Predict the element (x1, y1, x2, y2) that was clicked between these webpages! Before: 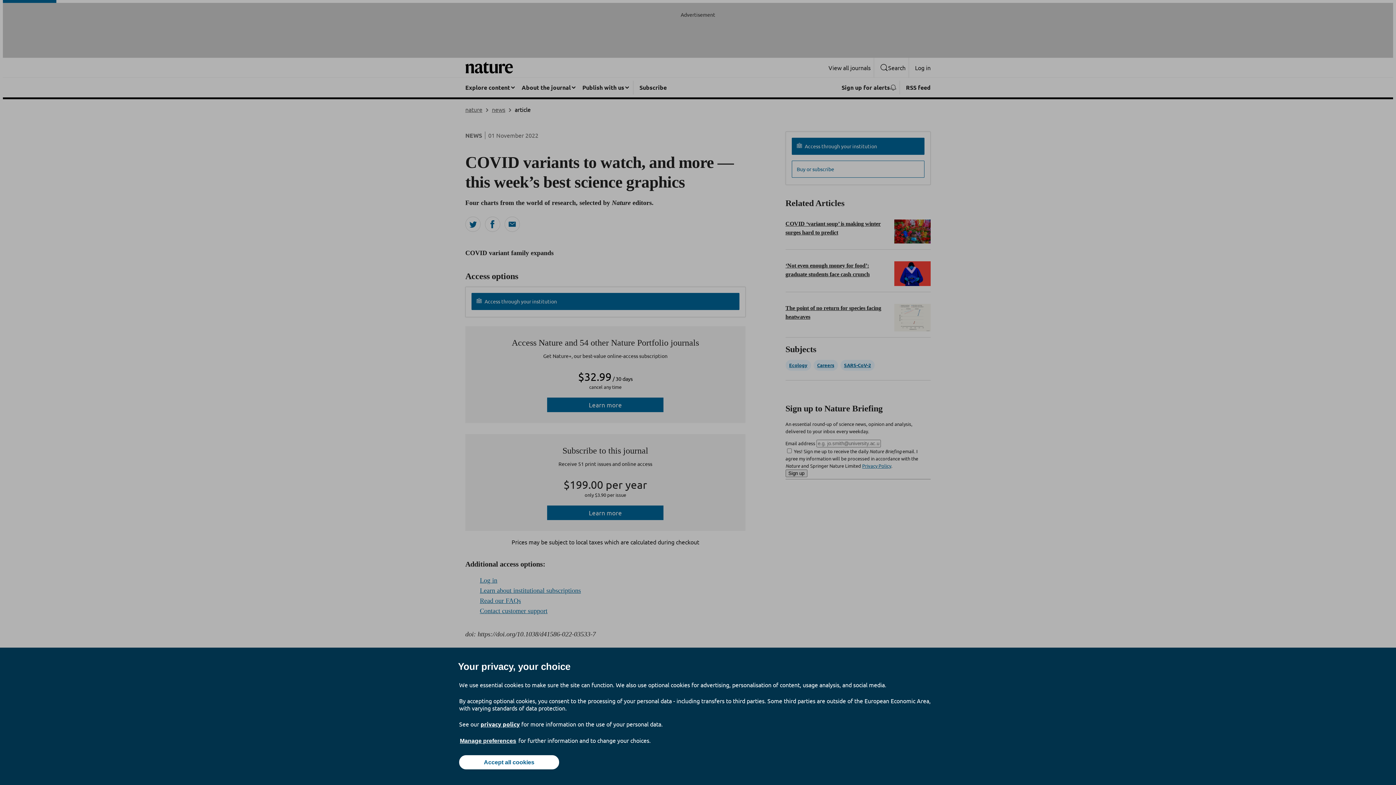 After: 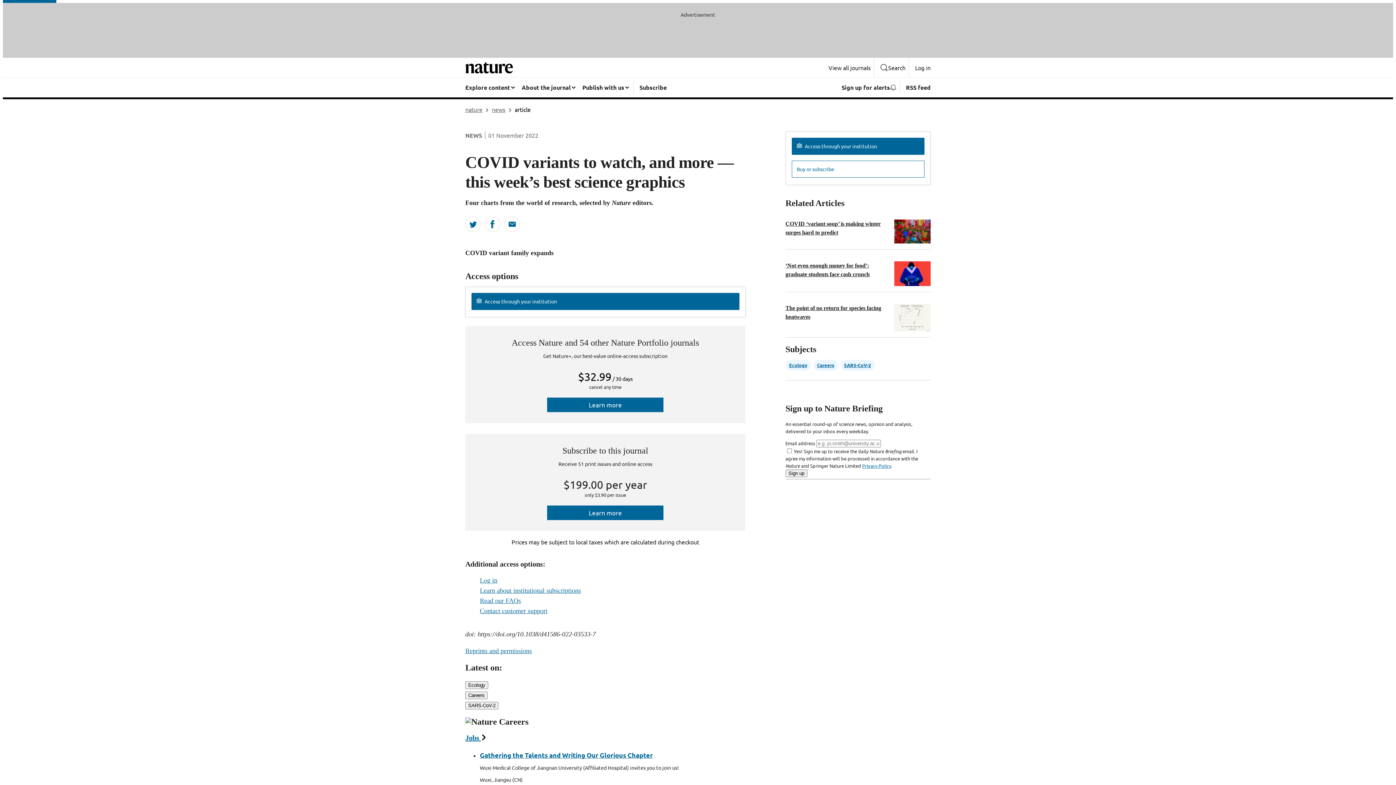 Action: bbox: (459, 755, 559, 769) label: Accept all cookies